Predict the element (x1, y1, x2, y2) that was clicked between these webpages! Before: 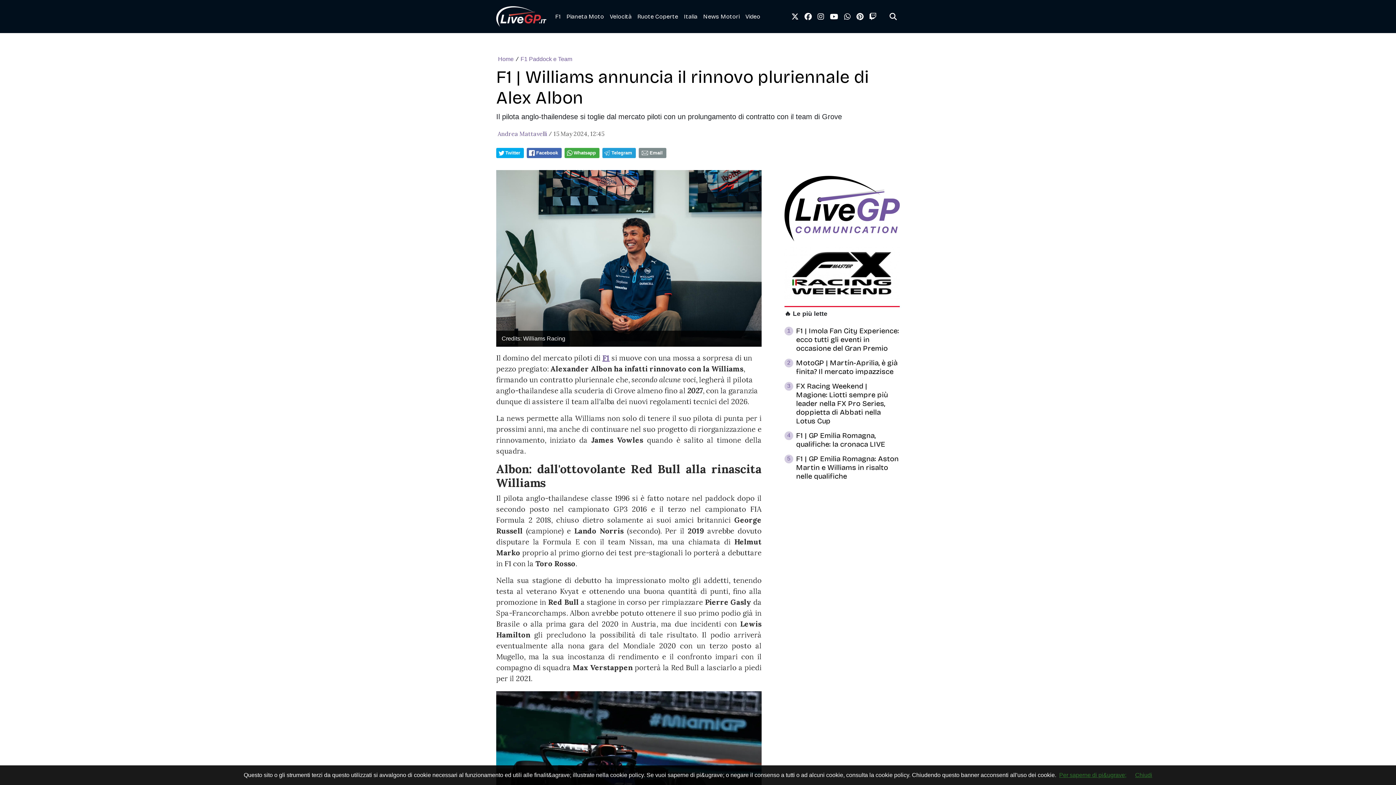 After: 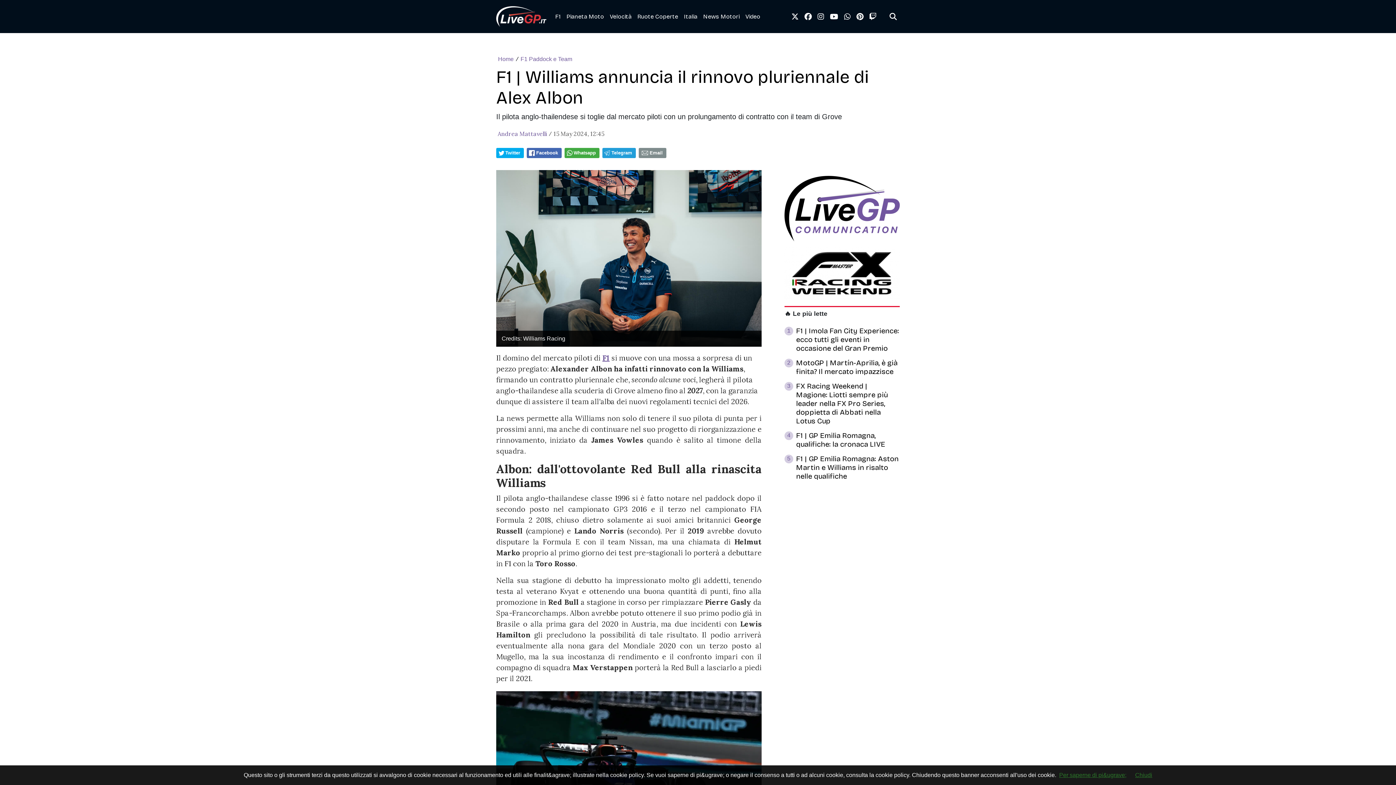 Action: label: F1 bbox: (602, 353, 609, 362)